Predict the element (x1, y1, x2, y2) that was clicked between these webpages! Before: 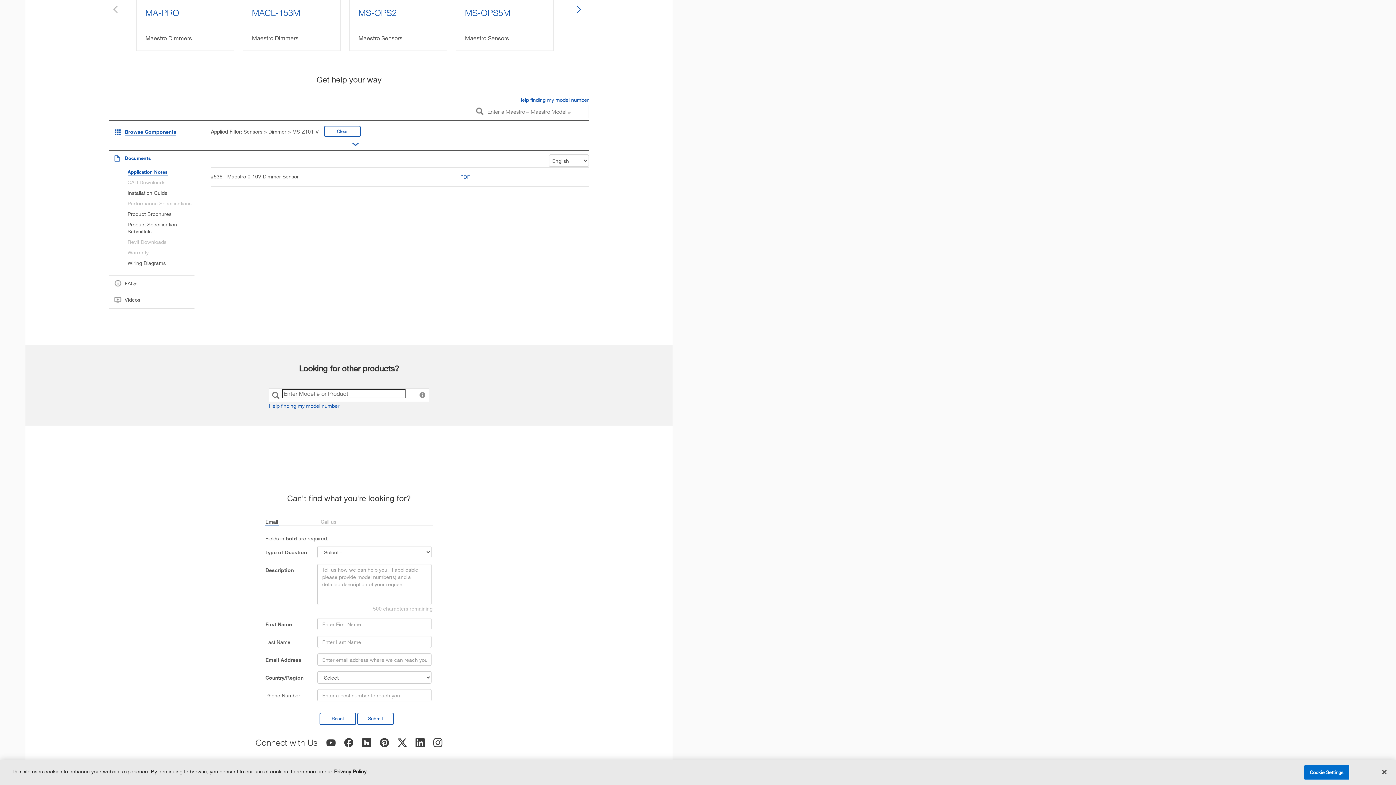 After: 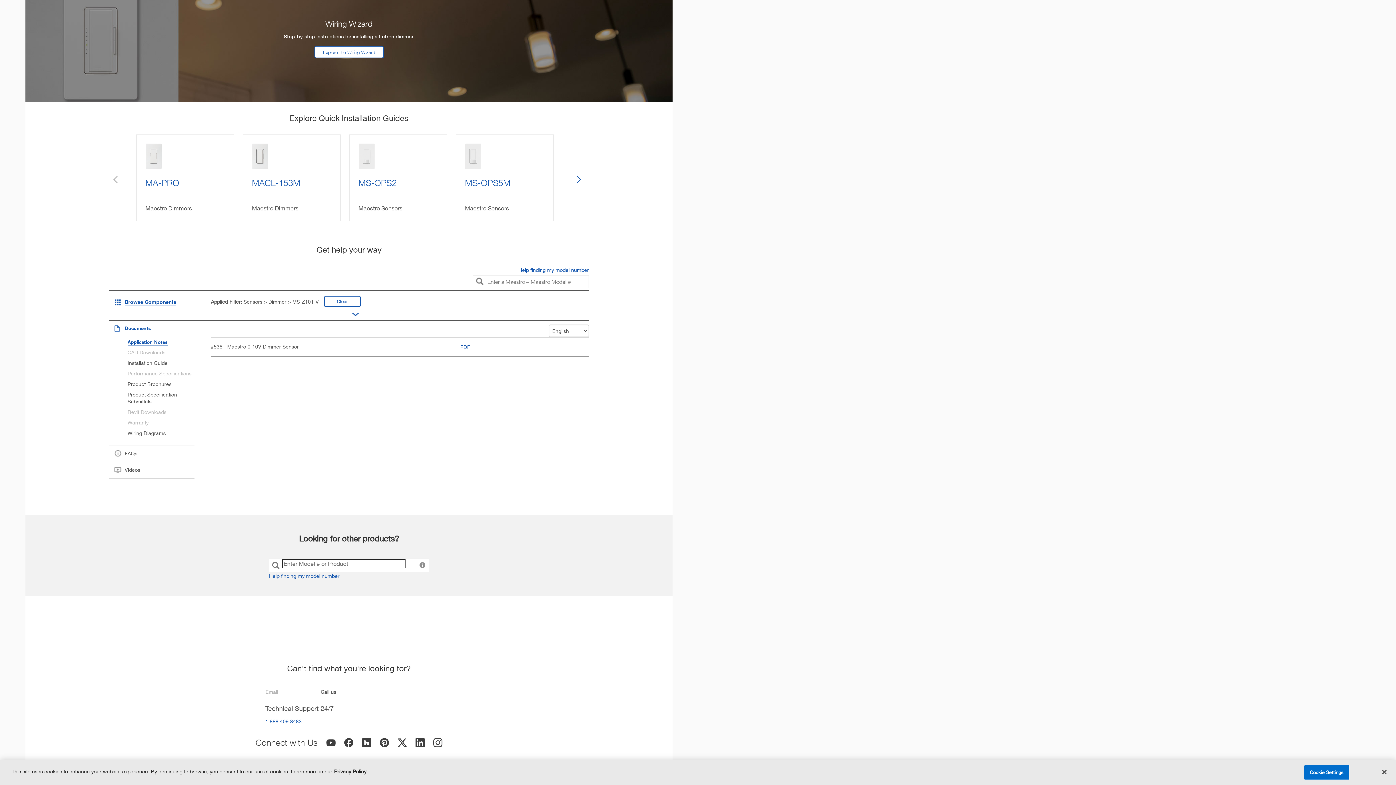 Action: bbox: (320, 518, 336, 525) label: Call us